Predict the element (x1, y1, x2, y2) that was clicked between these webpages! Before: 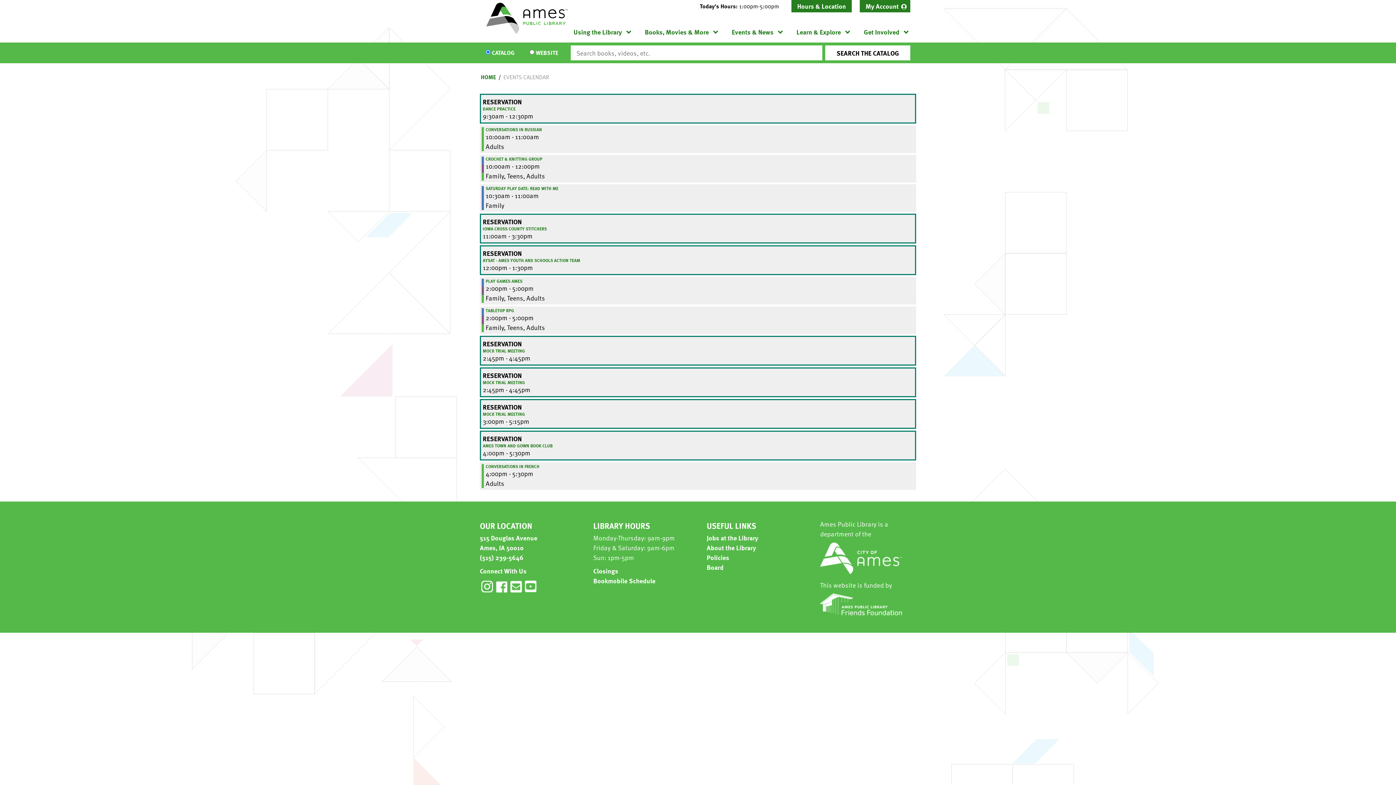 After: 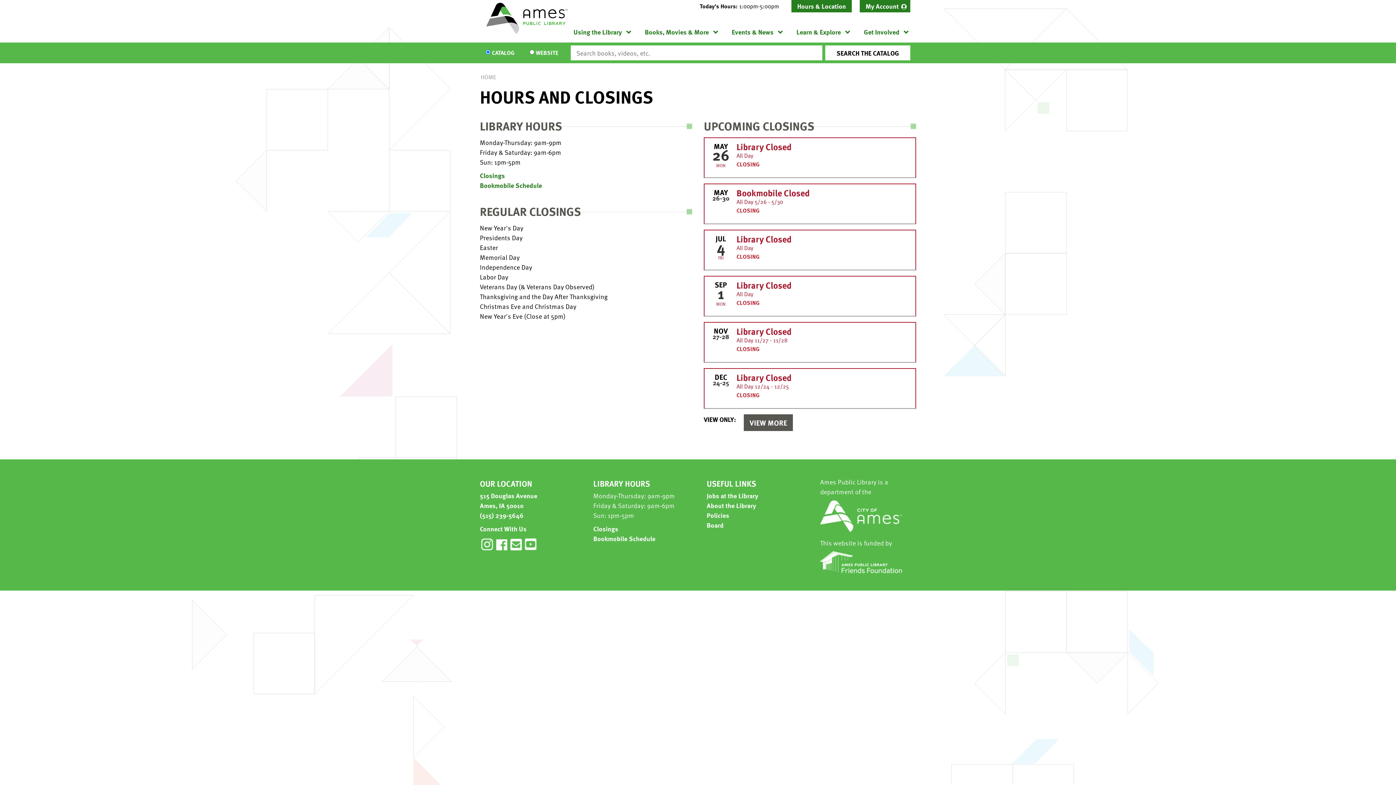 Action: bbox: (593, 566, 618, 576) label: Closings